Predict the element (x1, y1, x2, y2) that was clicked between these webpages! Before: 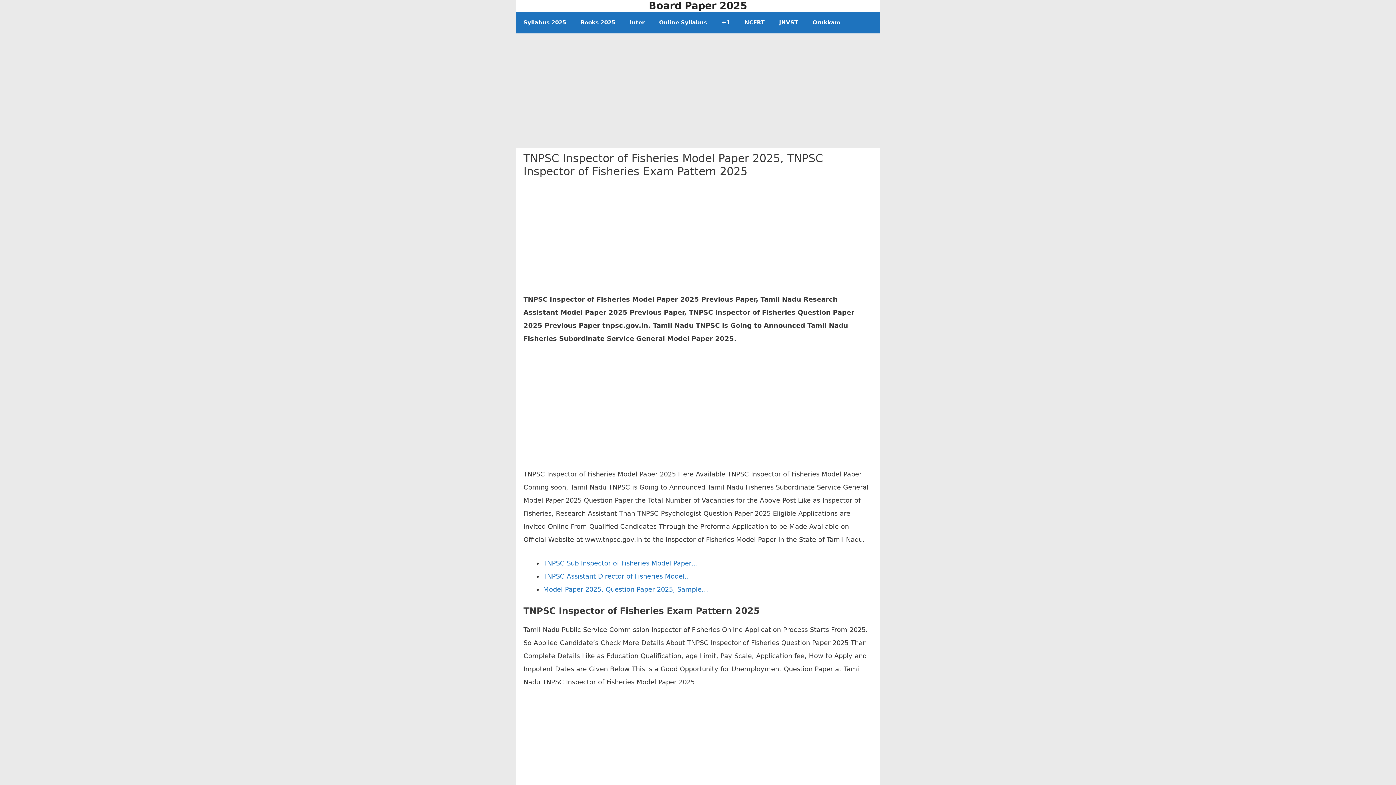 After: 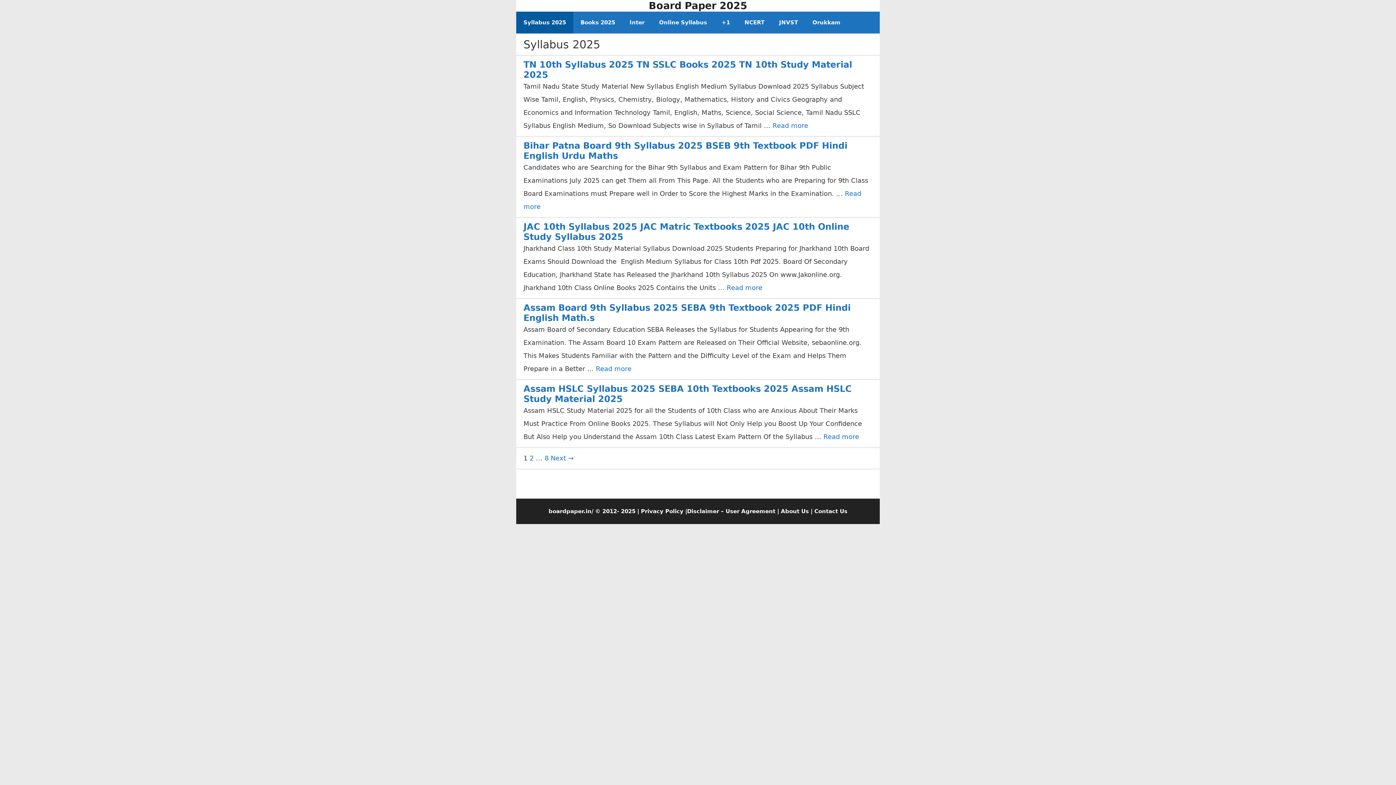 Action: bbox: (516, 11, 573, 33) label: Syllabus 2025